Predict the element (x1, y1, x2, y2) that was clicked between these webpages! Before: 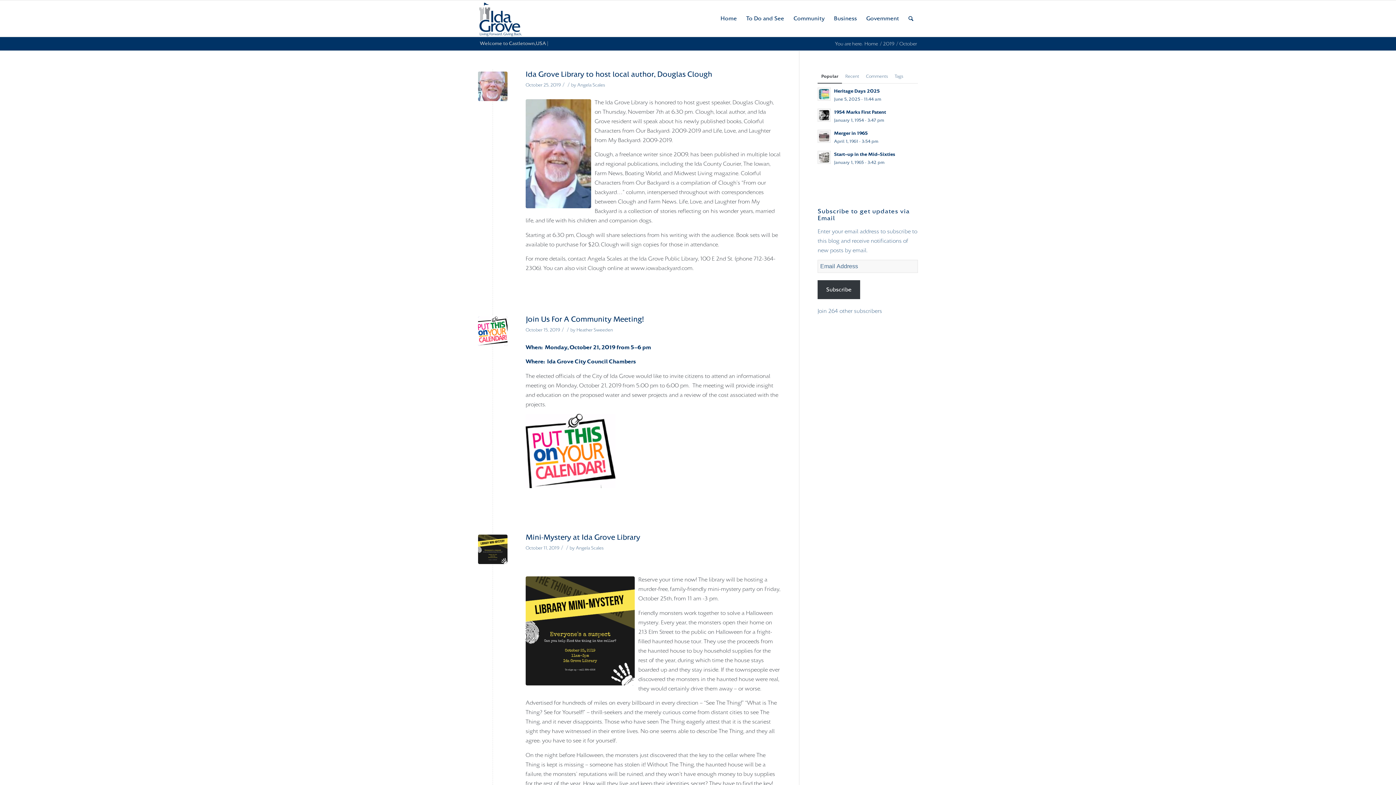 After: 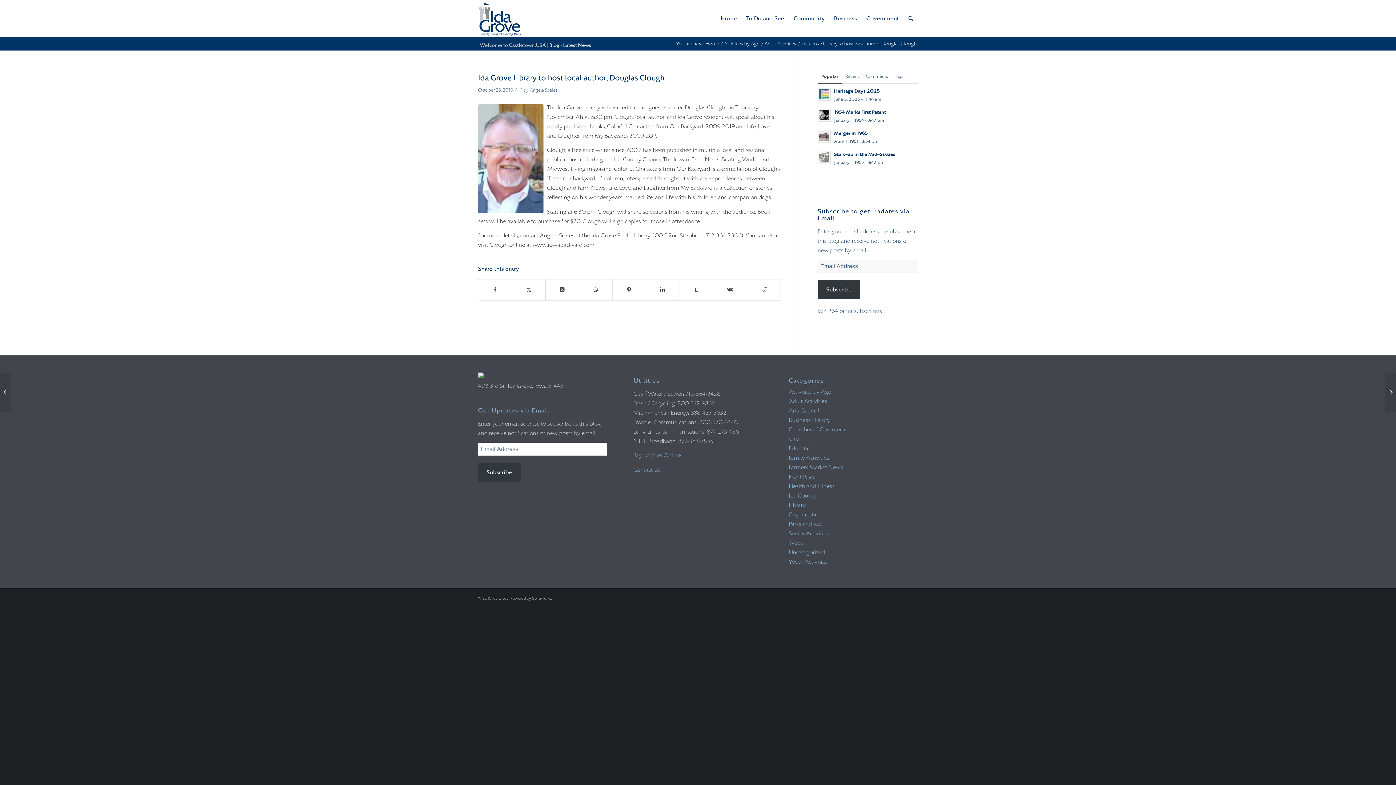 Action: bbox: (478, 71, 507, 101)